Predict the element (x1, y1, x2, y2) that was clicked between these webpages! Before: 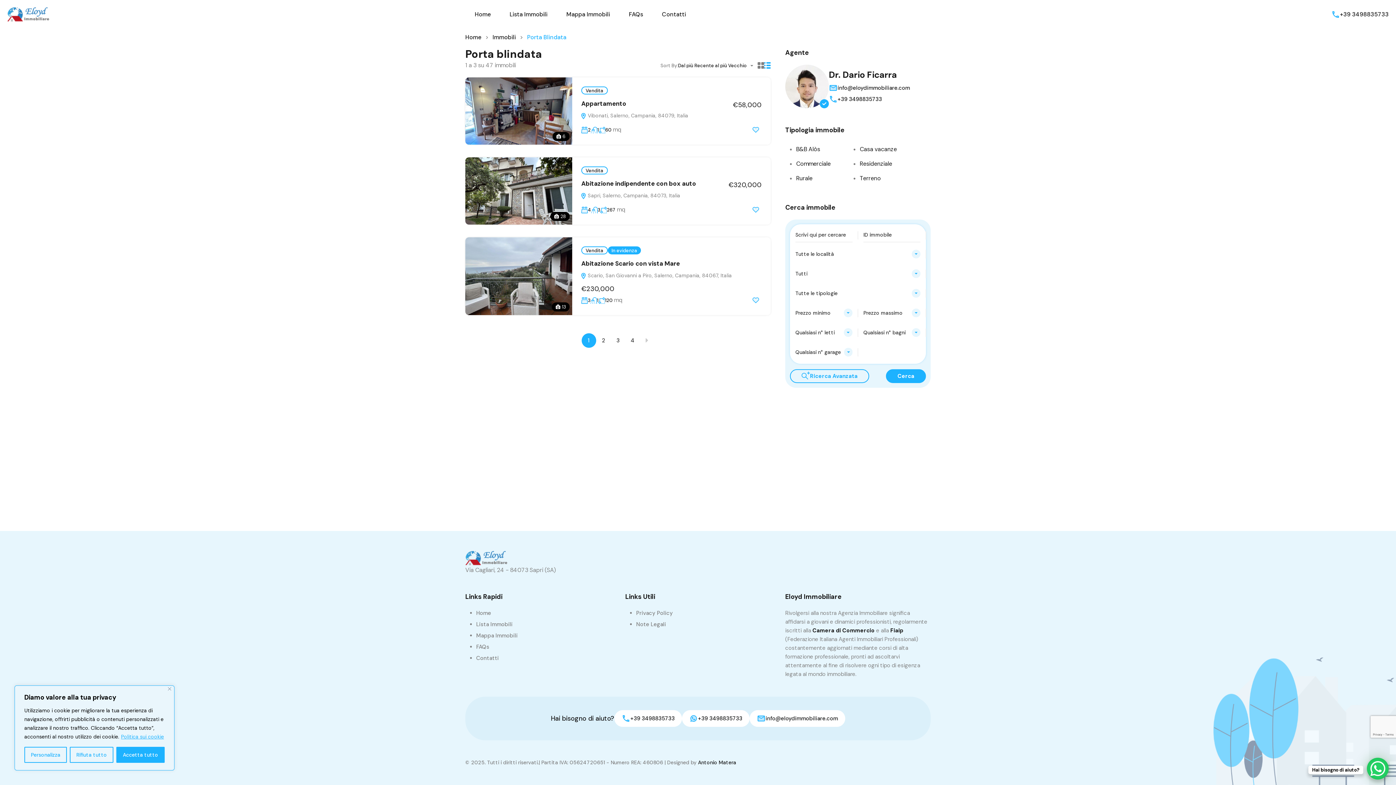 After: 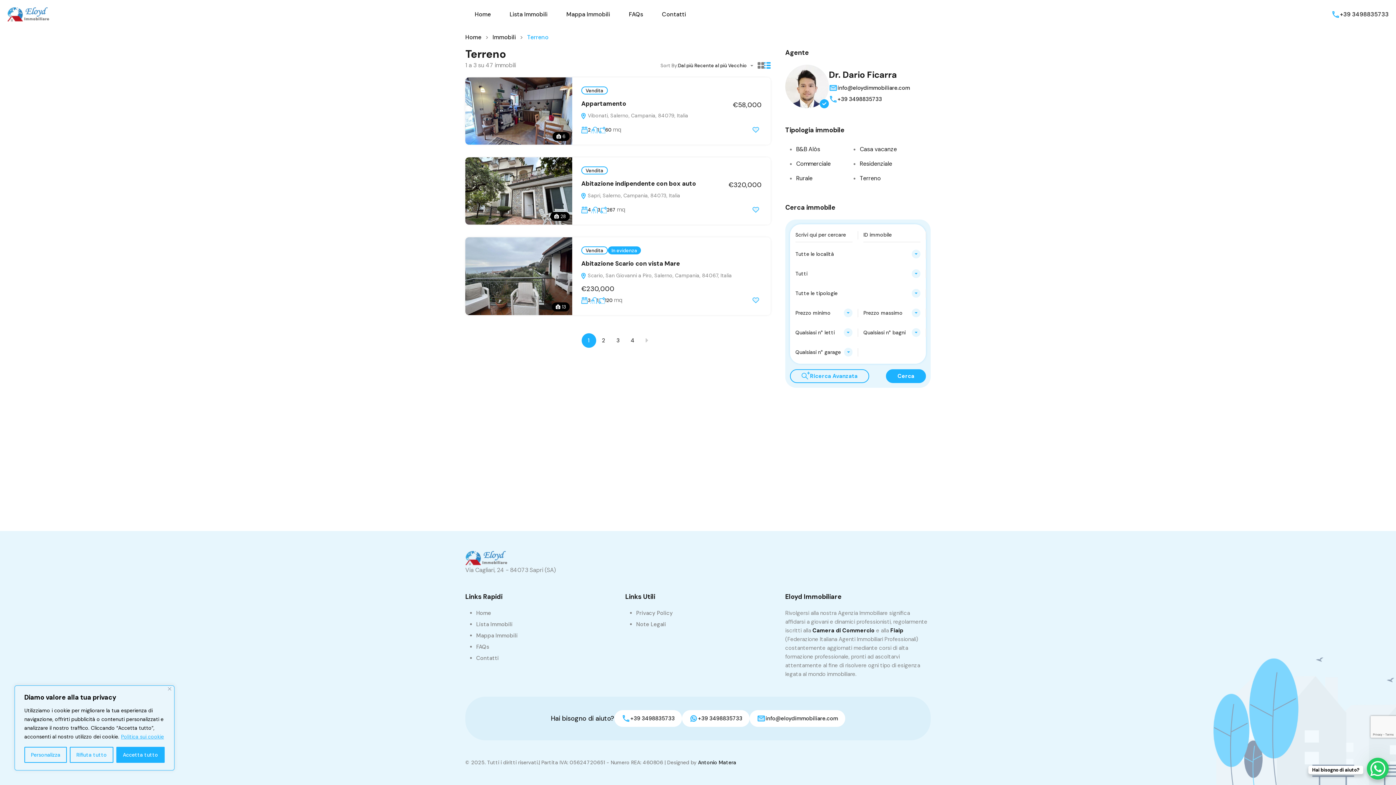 Action: bbox: (860, 174, 881, 182) label: Terreno